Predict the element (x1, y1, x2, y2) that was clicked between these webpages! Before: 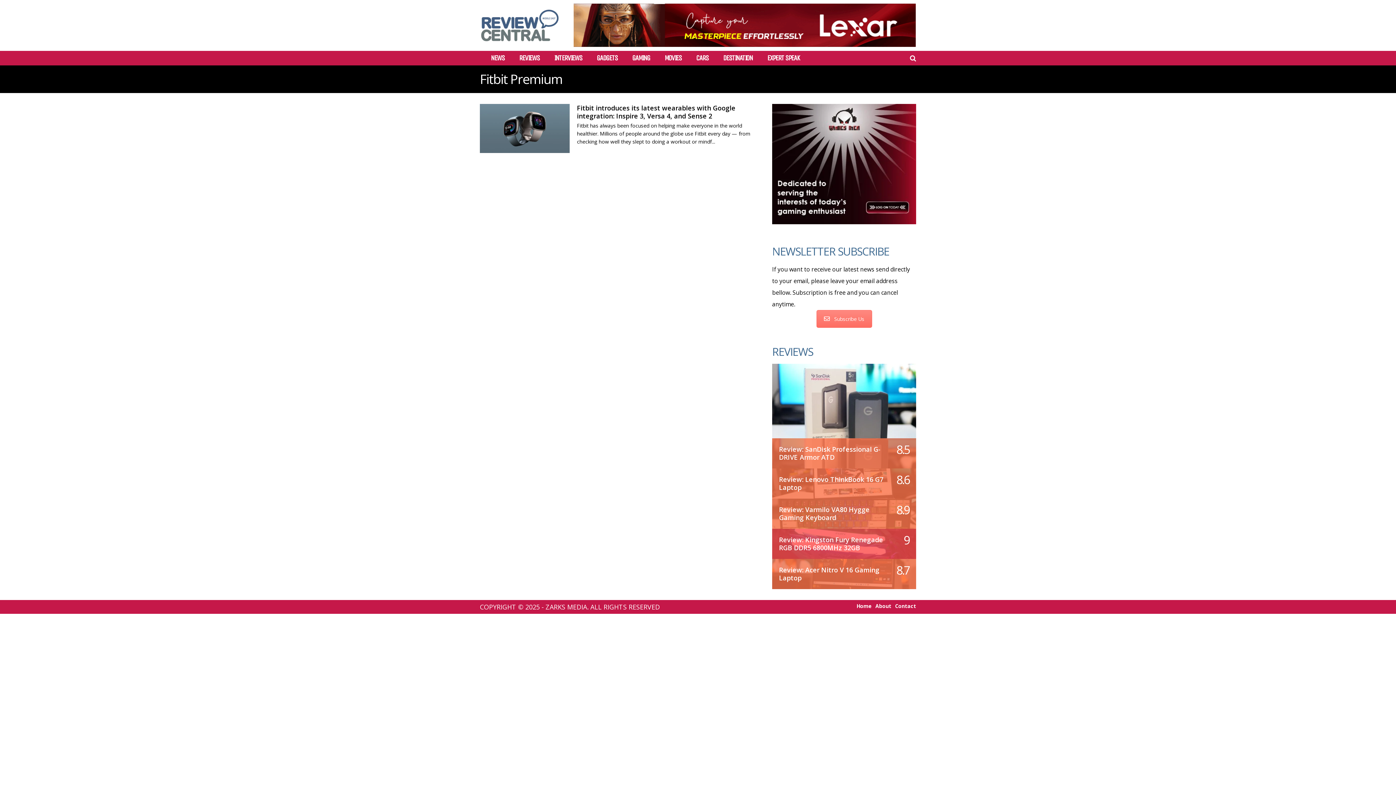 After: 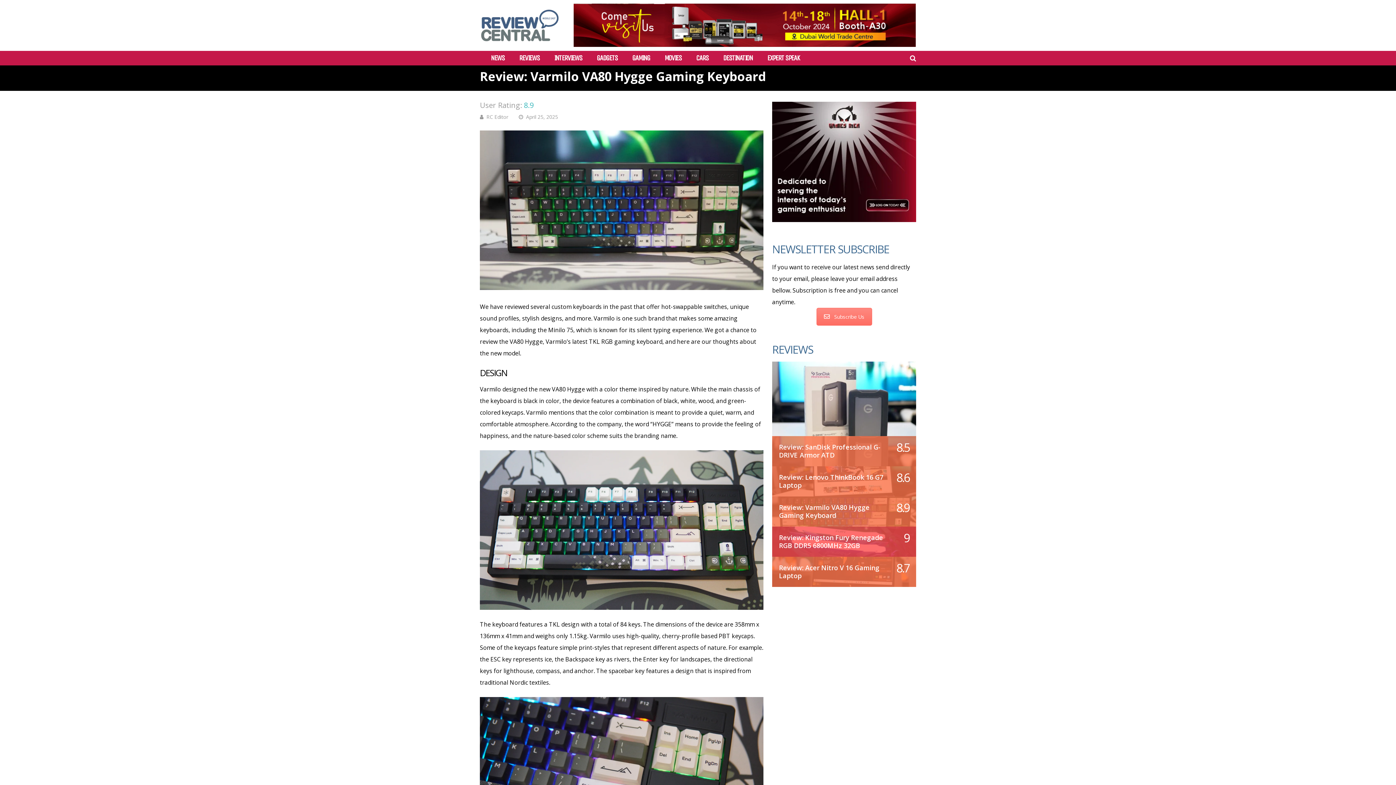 Action: bbox: (779, 505, 869, 522) label: Review: Varmilo VA80 Hygge Gaming Keyboard